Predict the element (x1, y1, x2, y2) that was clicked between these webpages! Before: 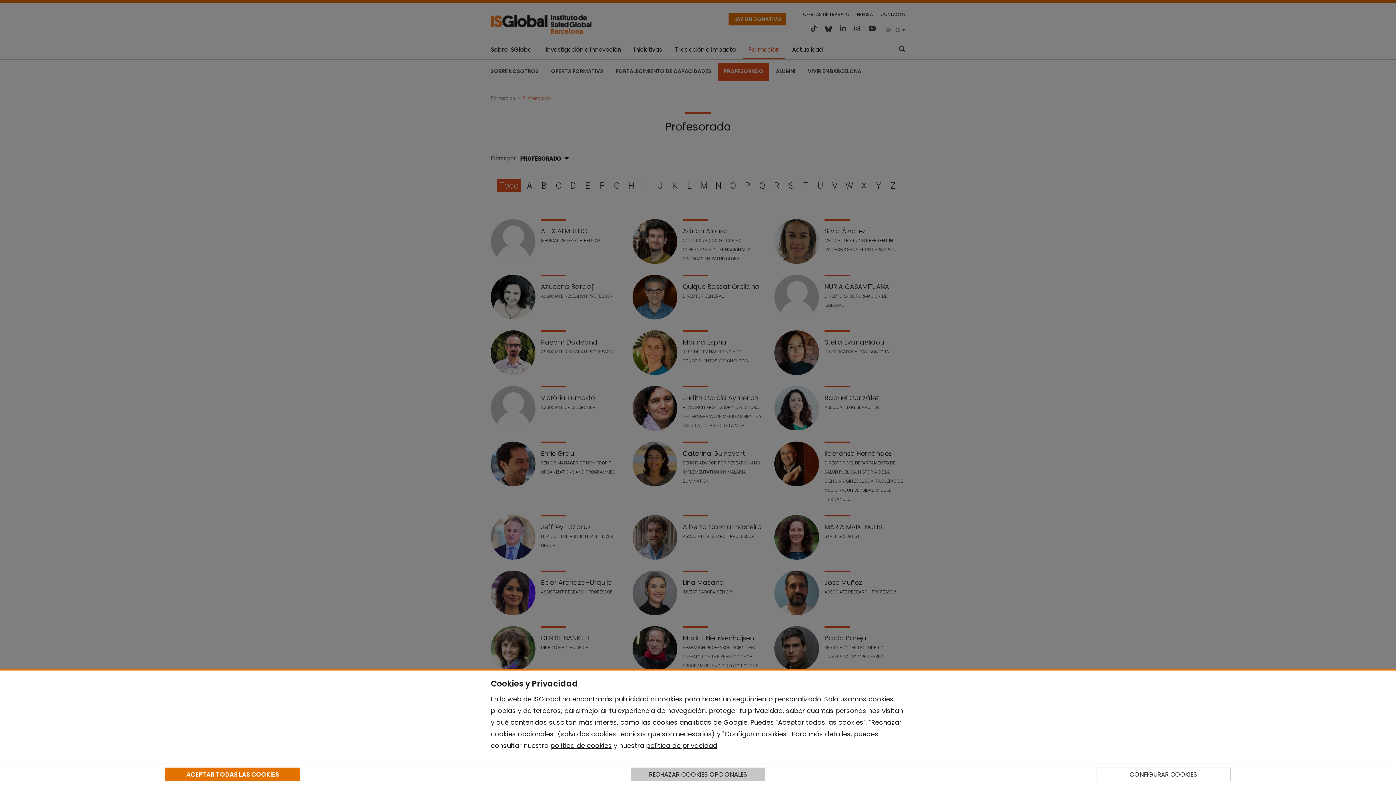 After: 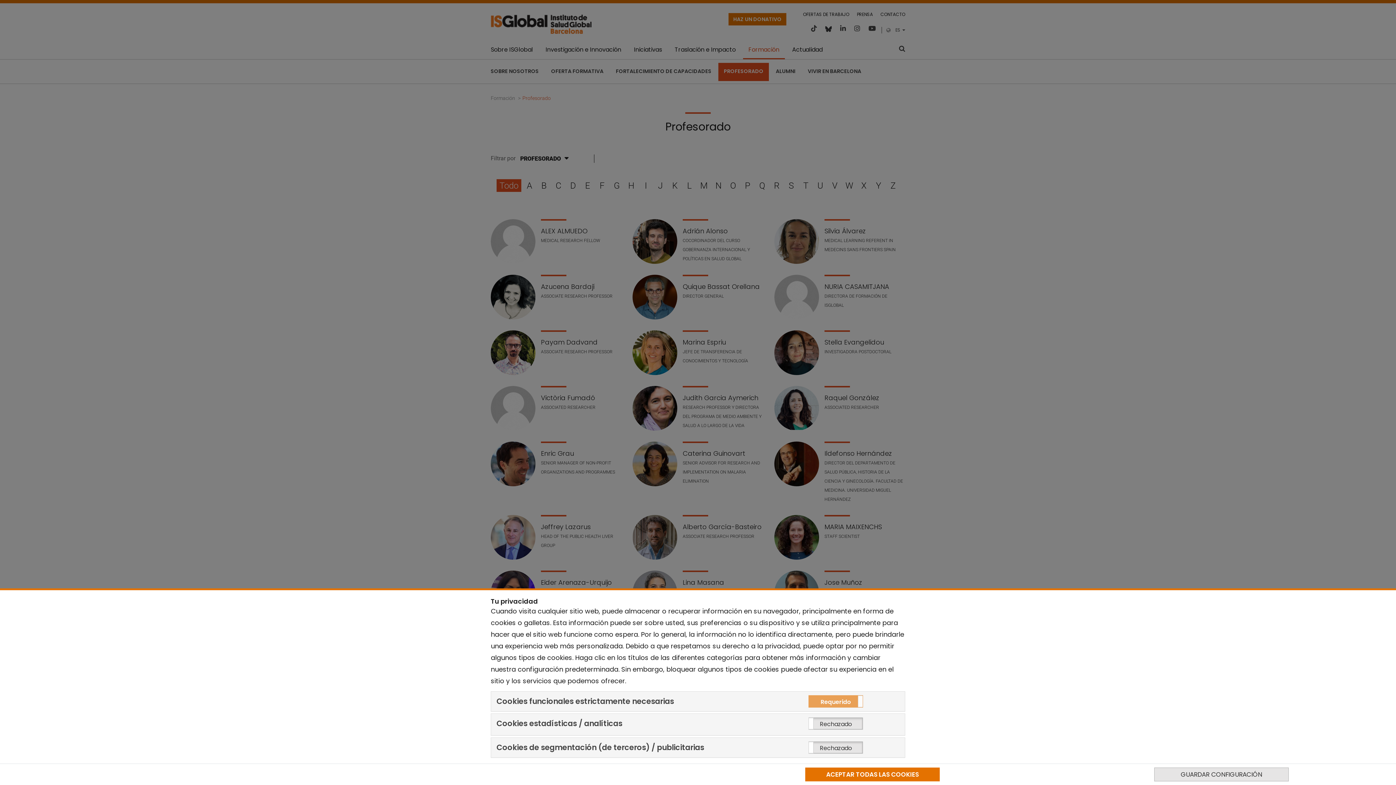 Action: label: CONFIGURAR COOKIES bbox: (1096, 768, 1230, 781)